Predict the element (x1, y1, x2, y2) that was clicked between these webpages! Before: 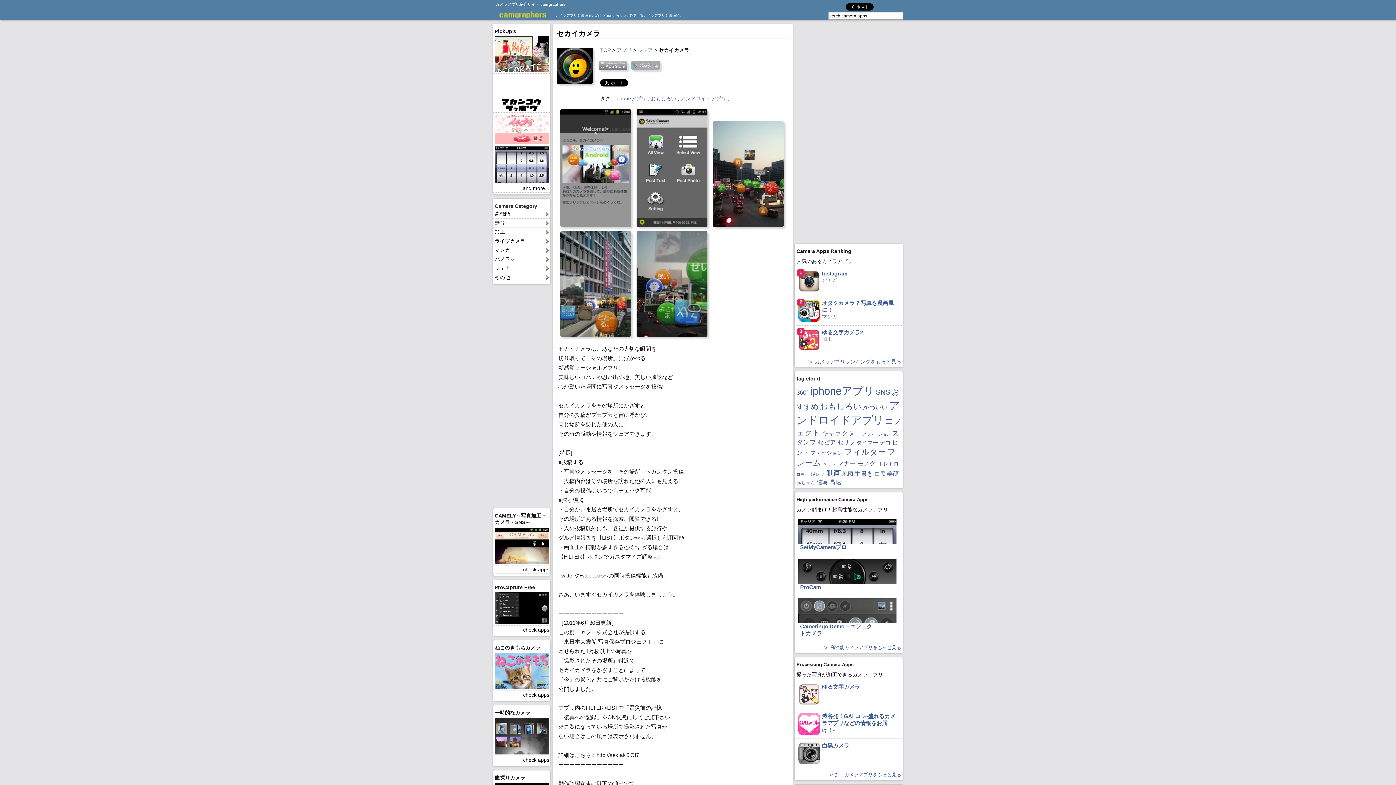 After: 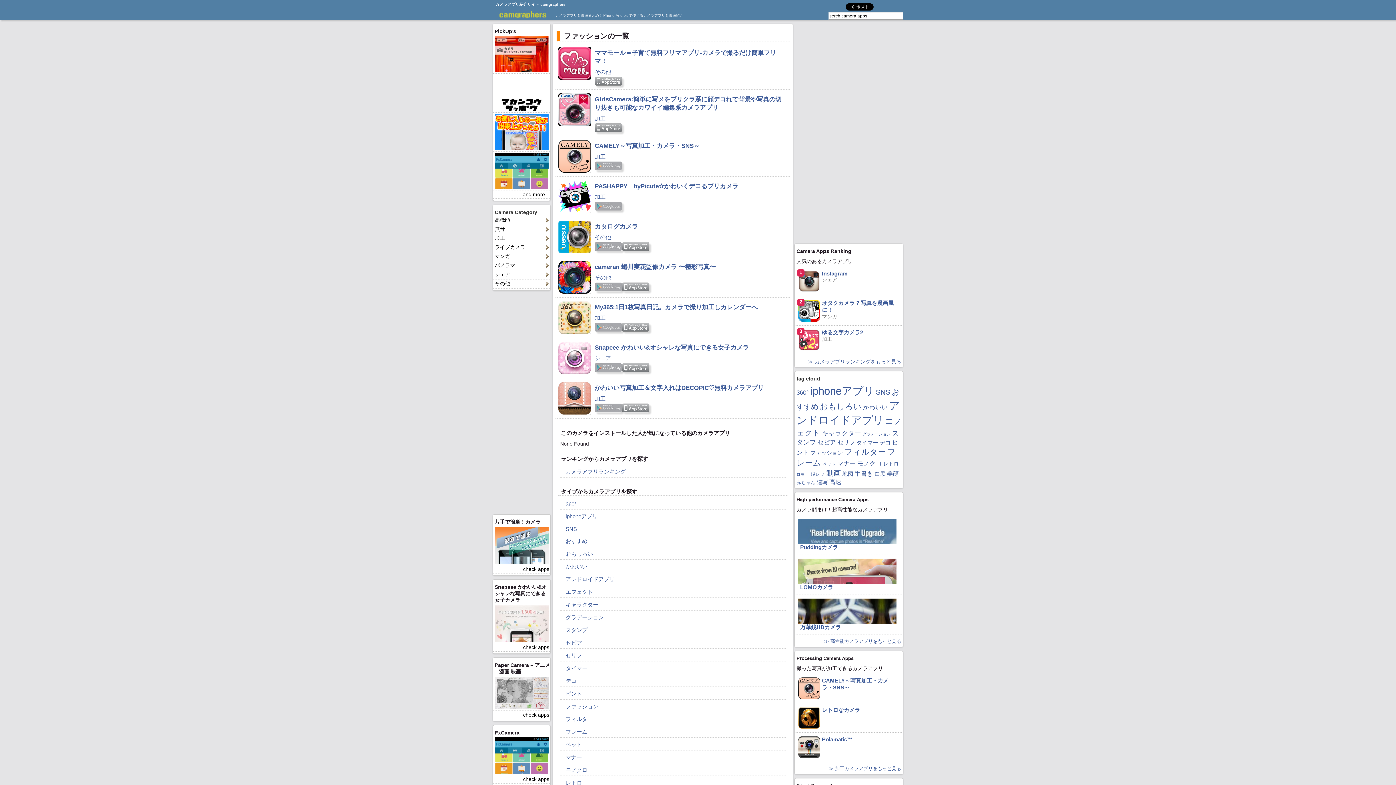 Action: label: ファッション bbox: (810, 450, 843, 456)